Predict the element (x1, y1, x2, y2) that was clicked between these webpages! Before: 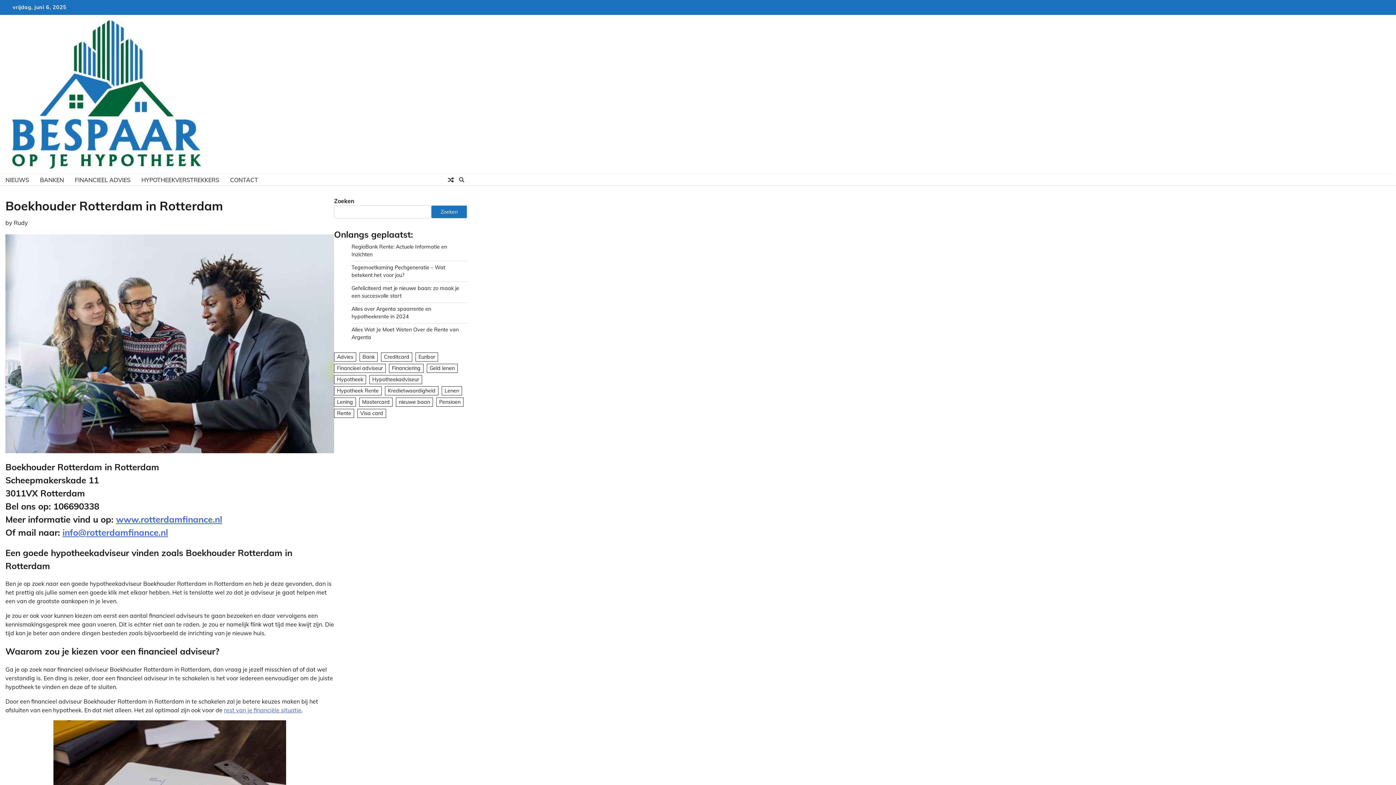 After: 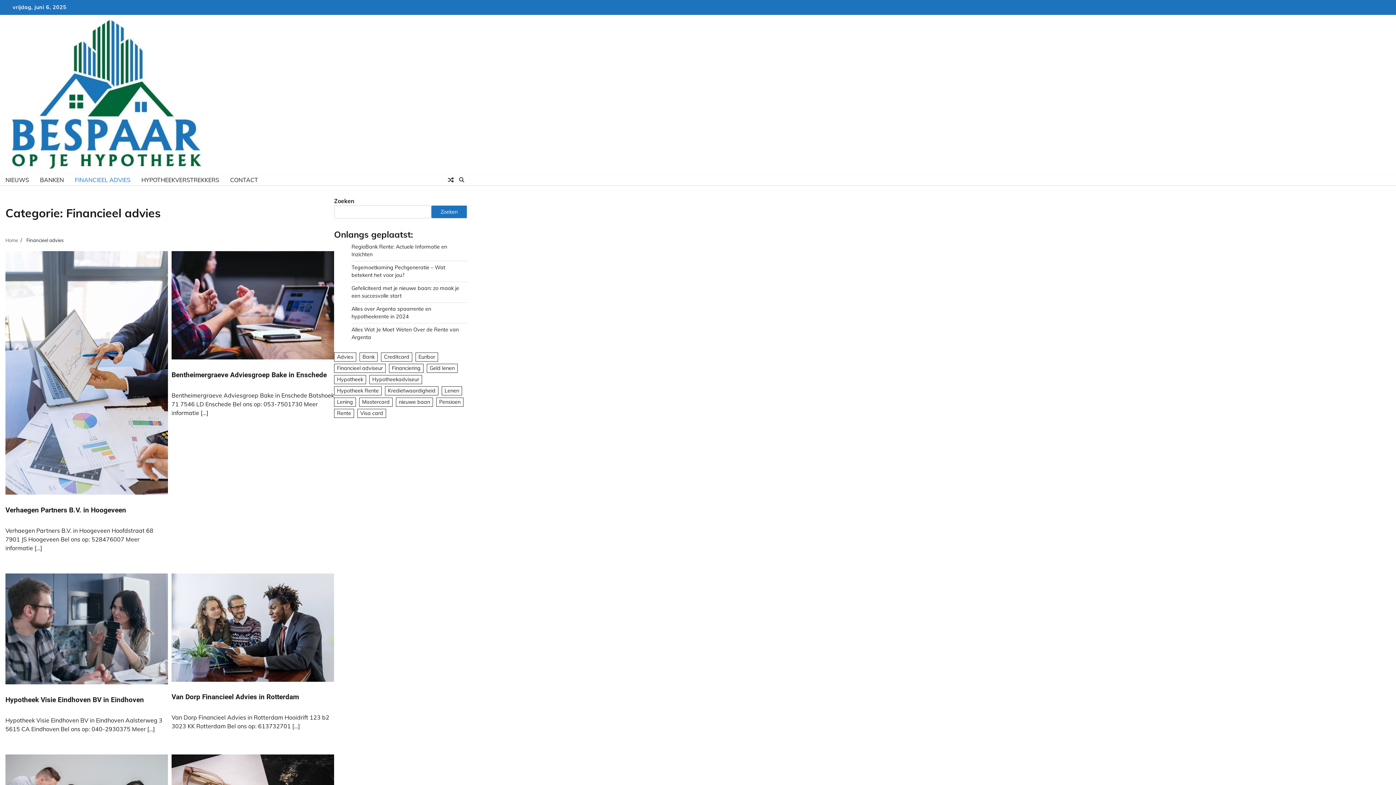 Action: label: FINANCIEEL ADVIES bbox: (69, 170, 136, 189)